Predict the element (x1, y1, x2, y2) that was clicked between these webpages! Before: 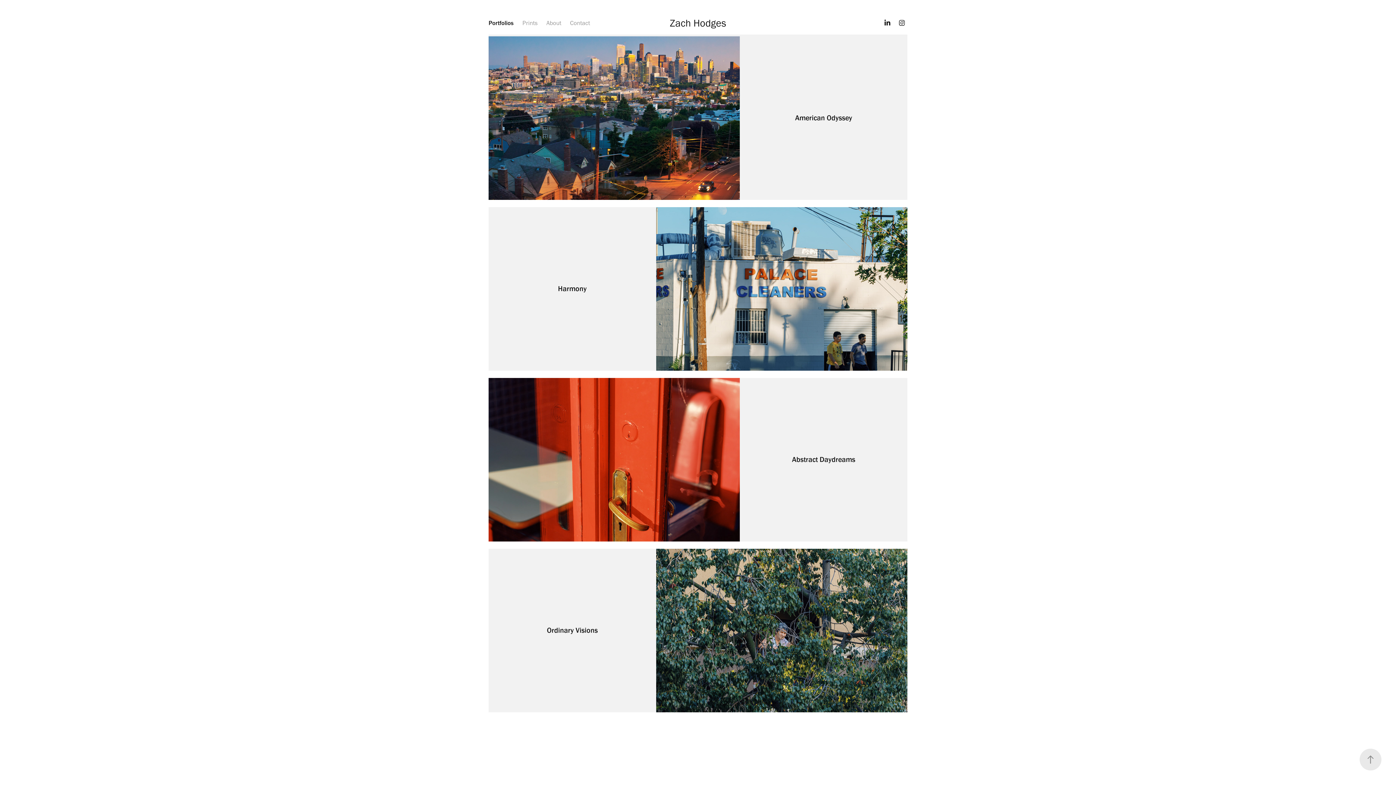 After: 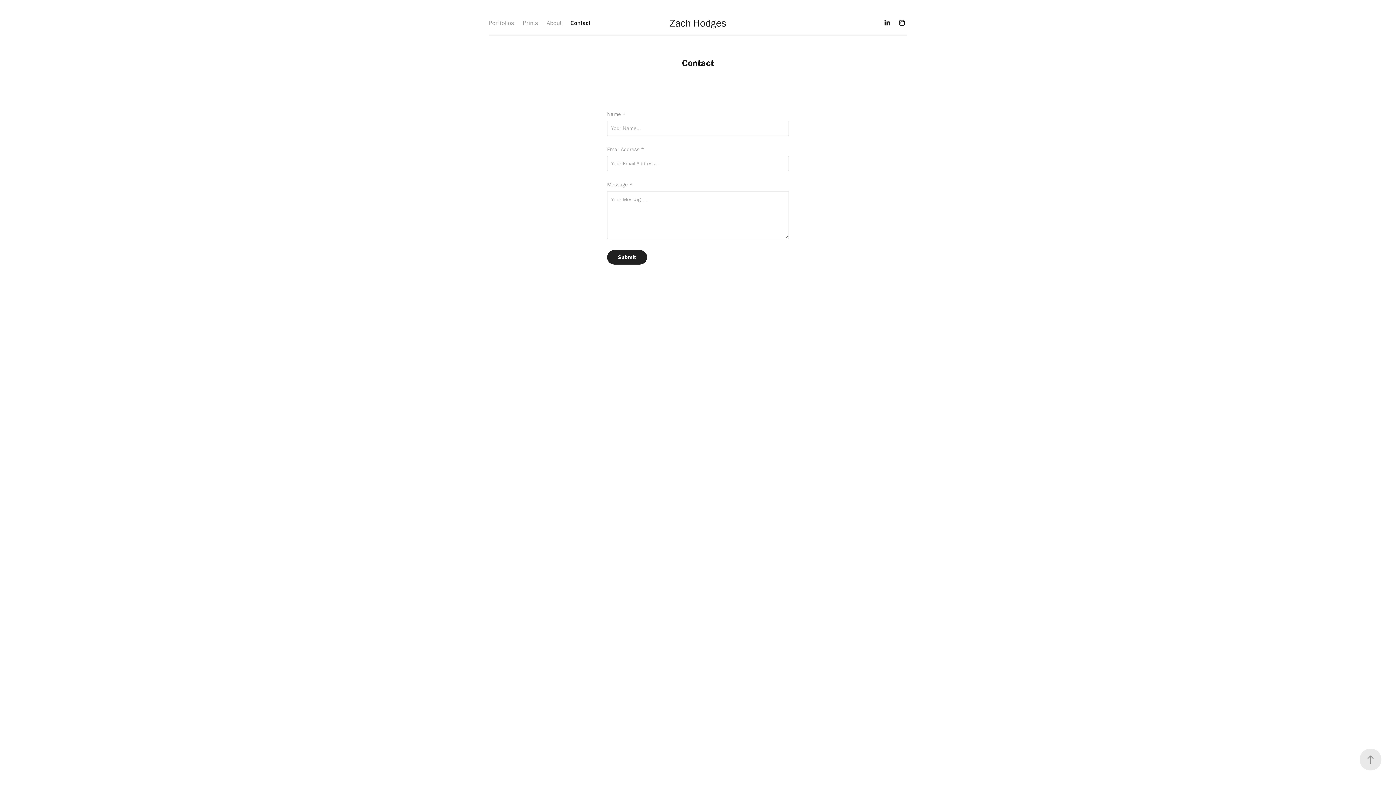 Action: bbox: (570, 19, 590, 26) label: Contact